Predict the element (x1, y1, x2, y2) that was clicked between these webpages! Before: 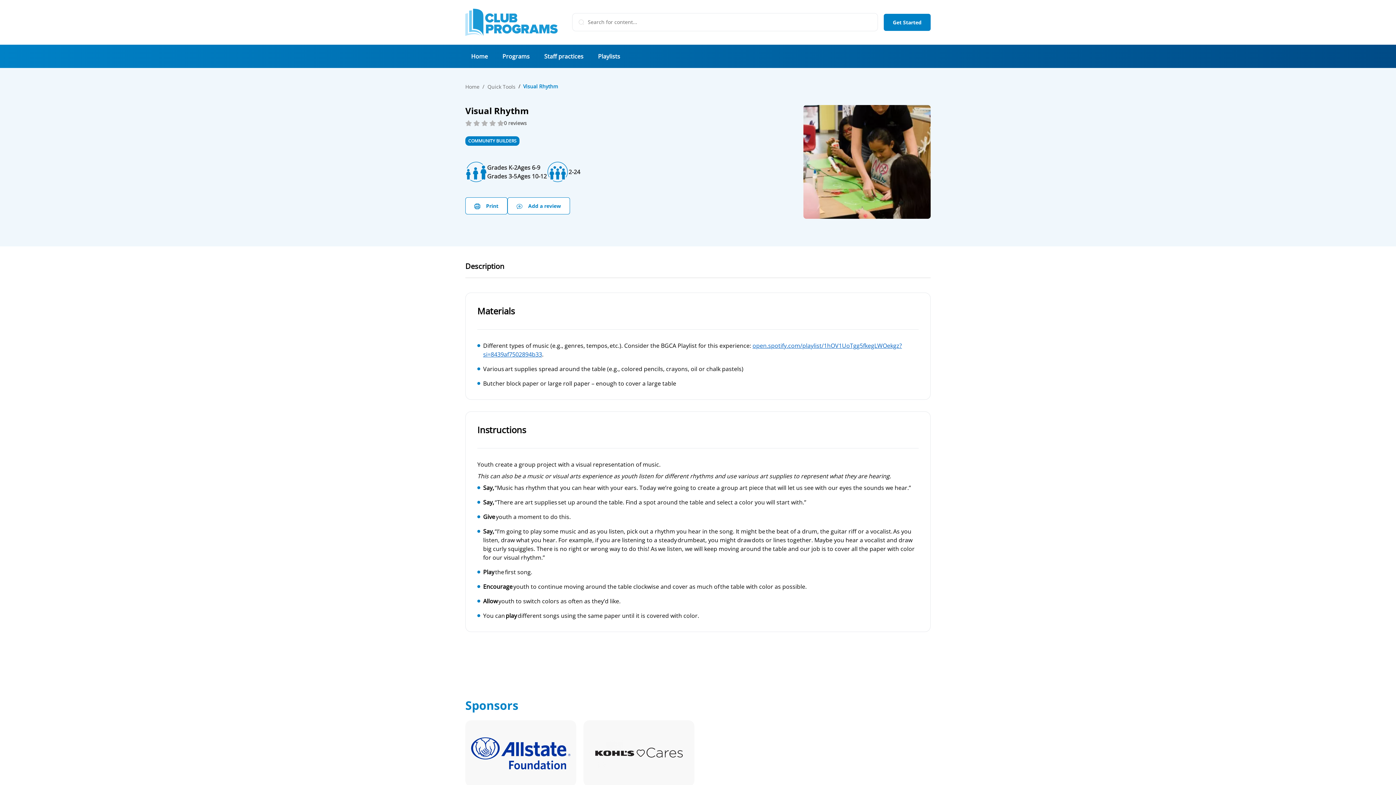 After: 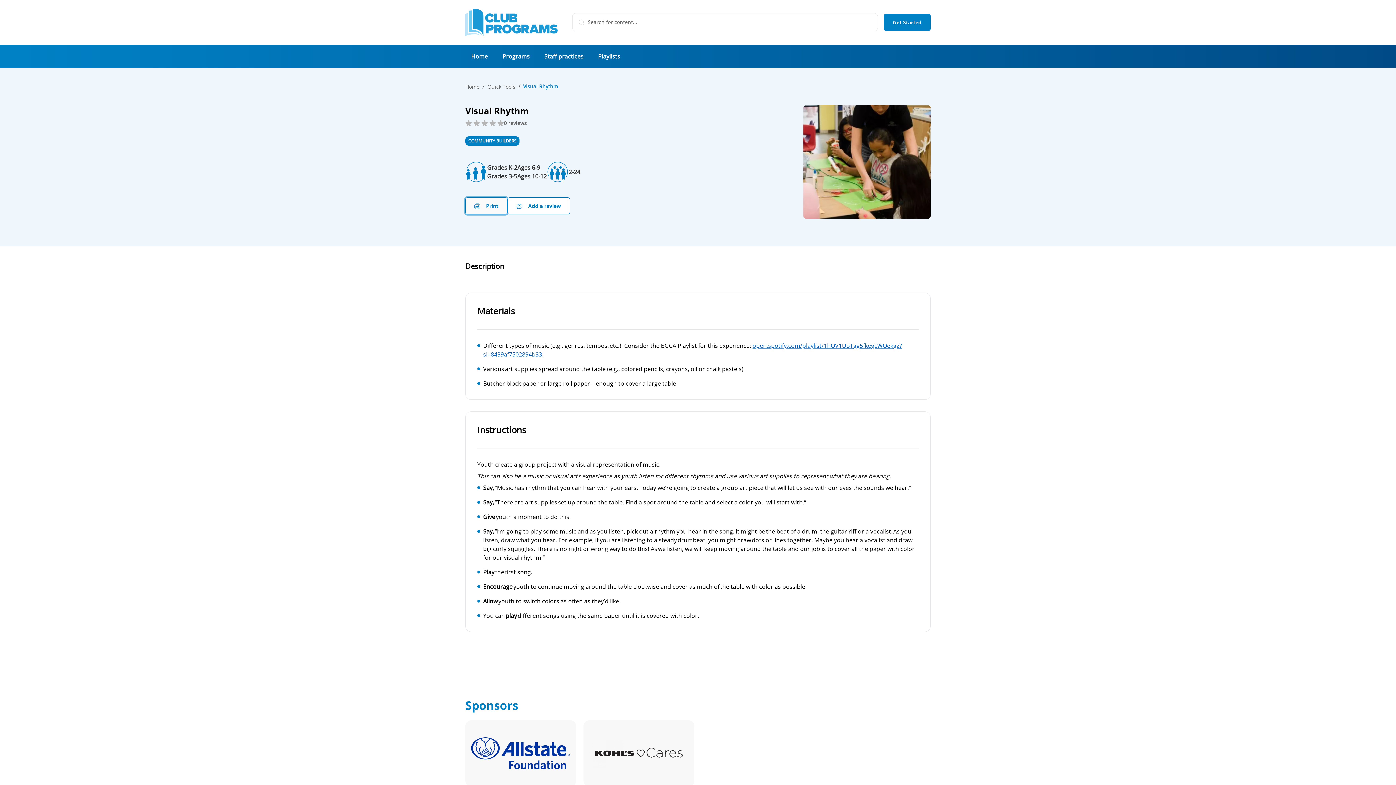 Action: label:  Print bbox: (465, 197, 507, 214)